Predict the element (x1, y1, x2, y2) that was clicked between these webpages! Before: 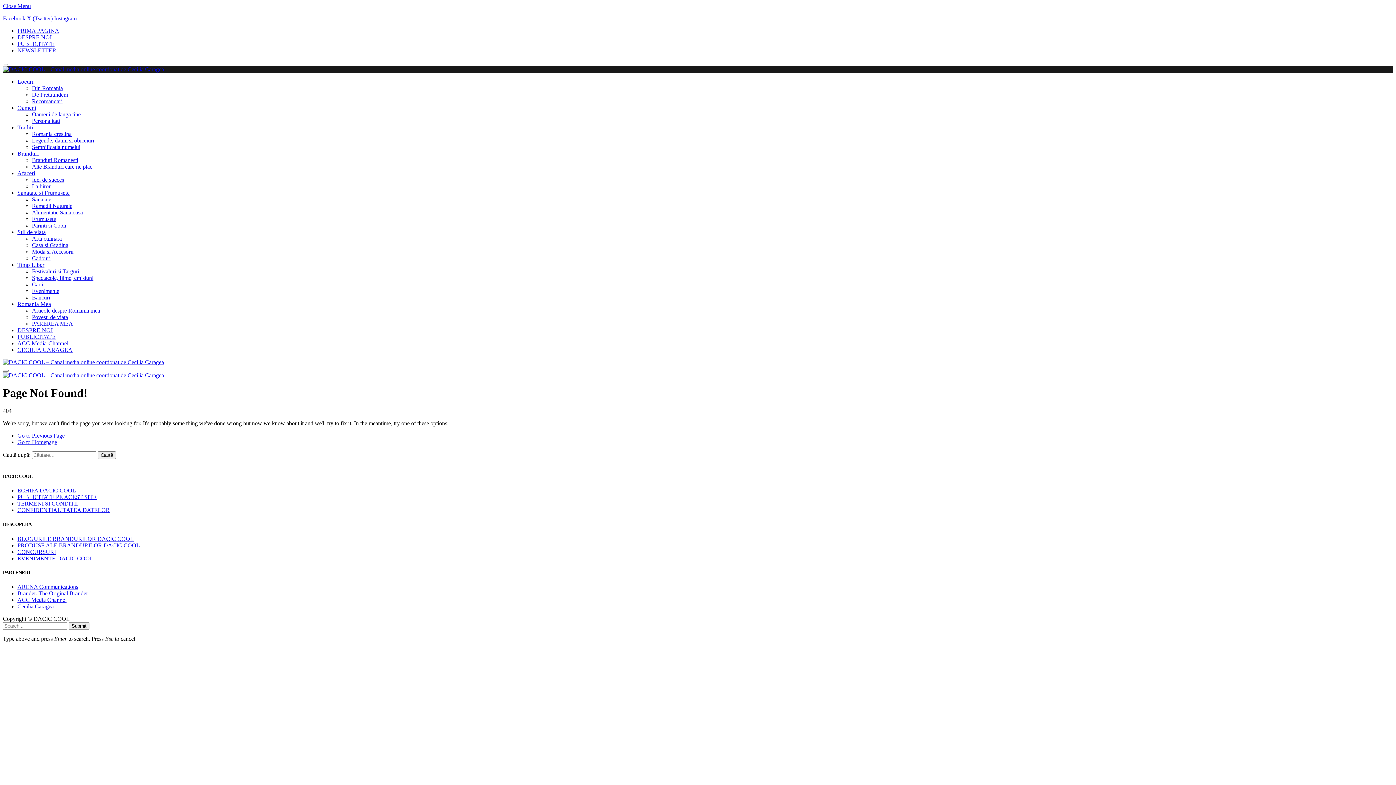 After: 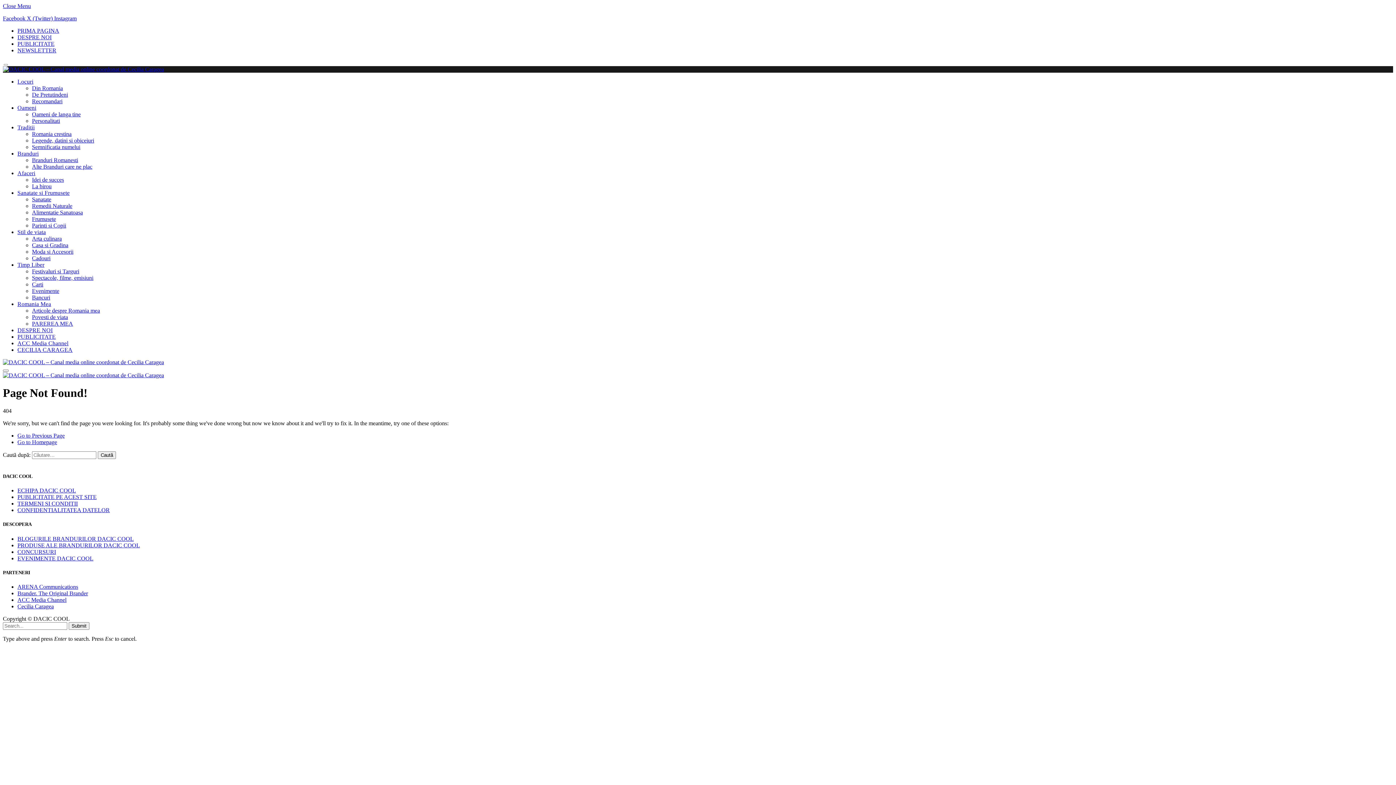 Action: label: Cecilia Caragea bbox: (17, 603, 53, 609)